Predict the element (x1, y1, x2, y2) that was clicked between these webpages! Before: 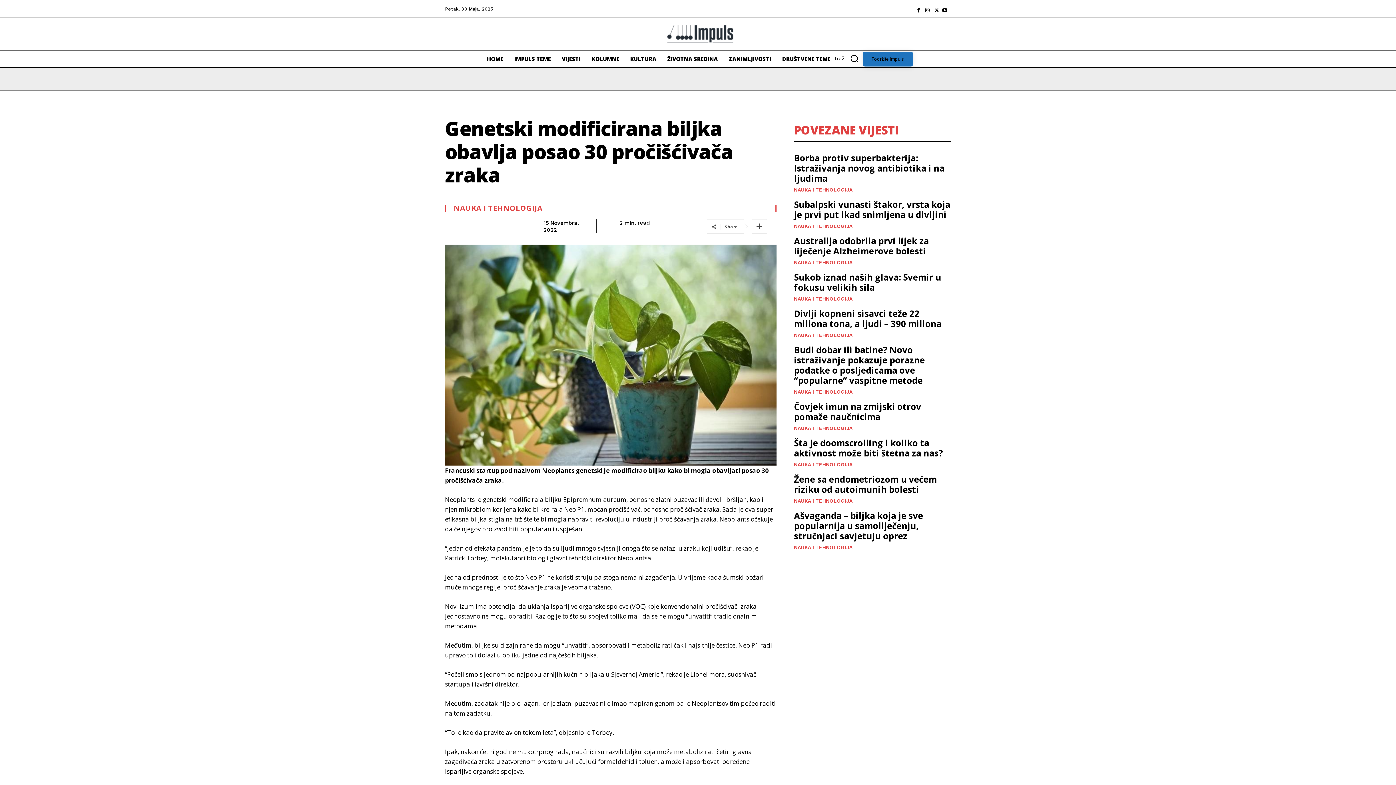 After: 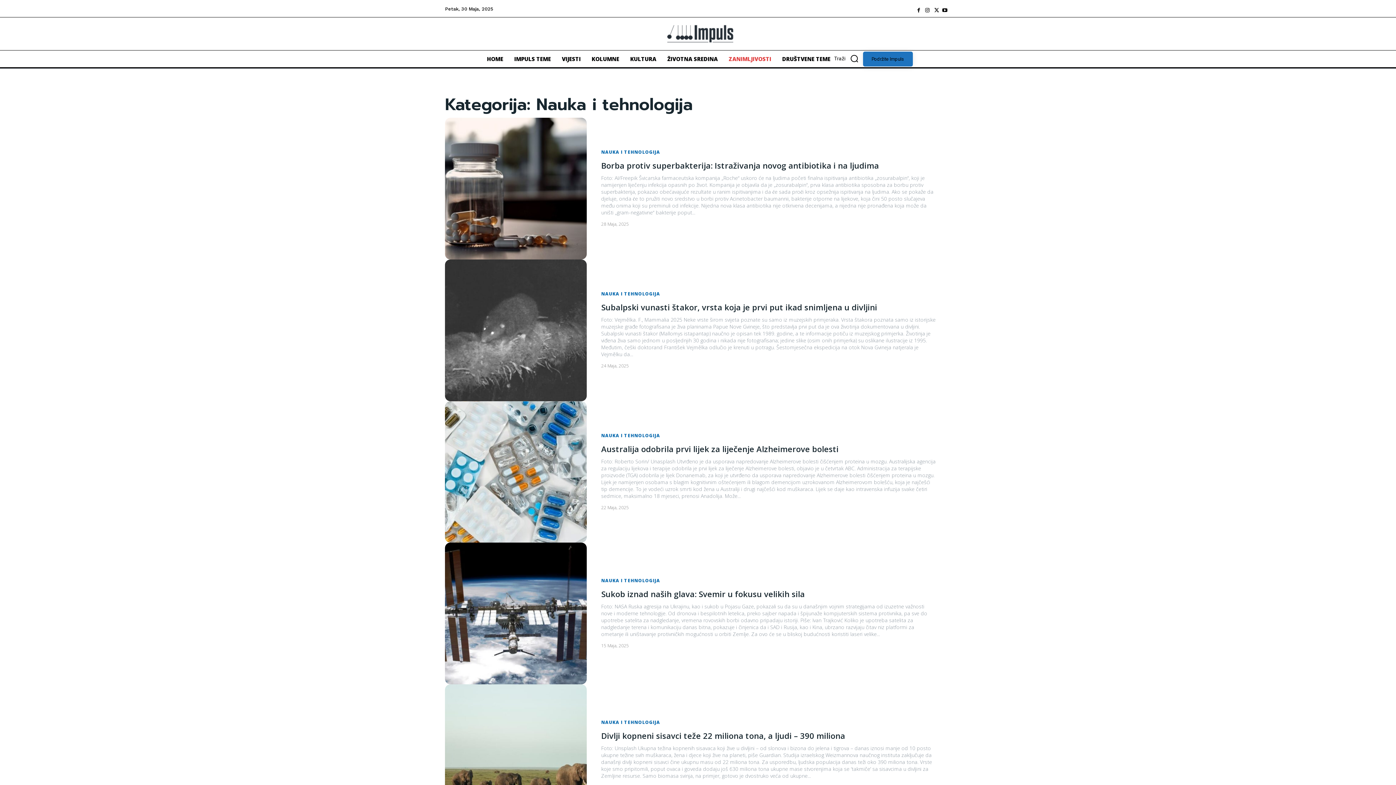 Action: label: NAUKA I TEHNOLOGIJA bbox: (794, 389, 852, 394)